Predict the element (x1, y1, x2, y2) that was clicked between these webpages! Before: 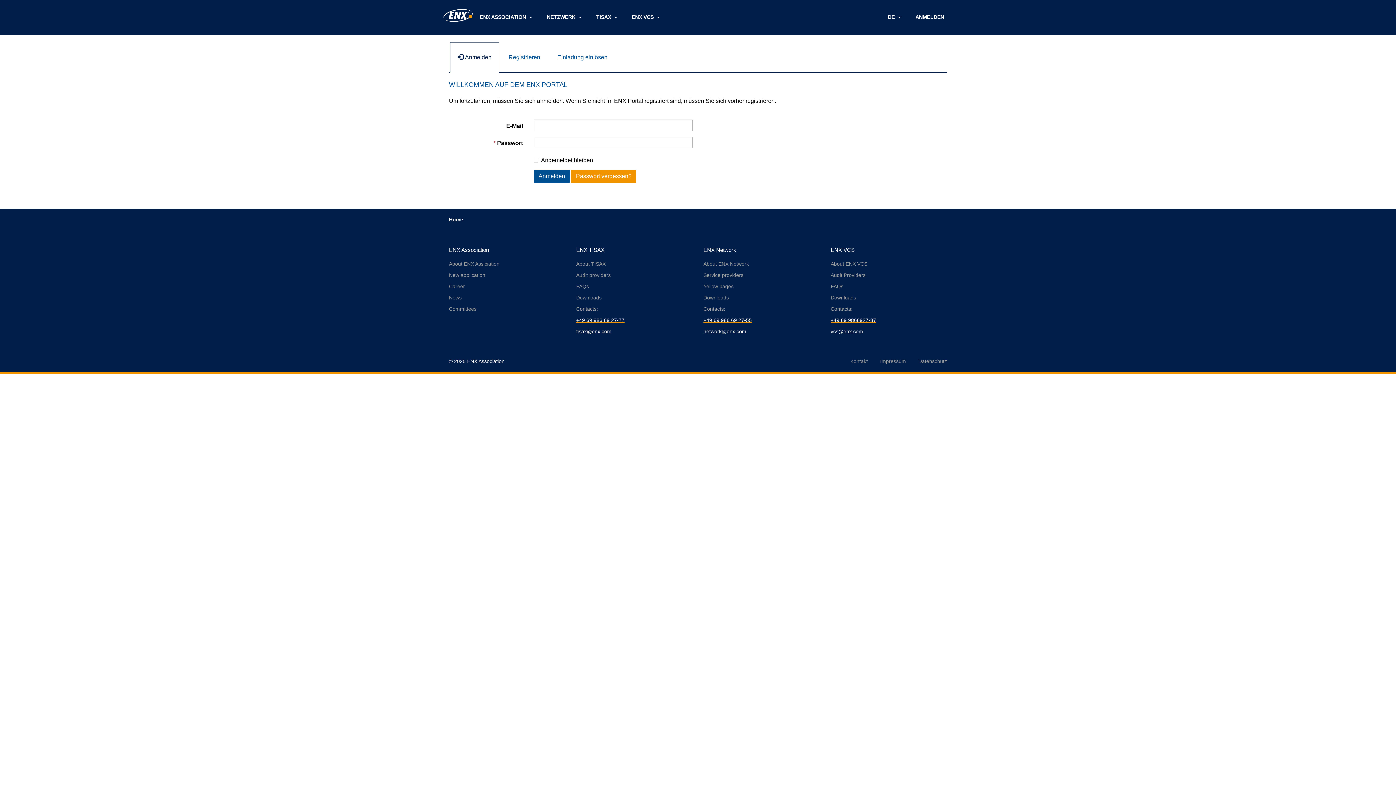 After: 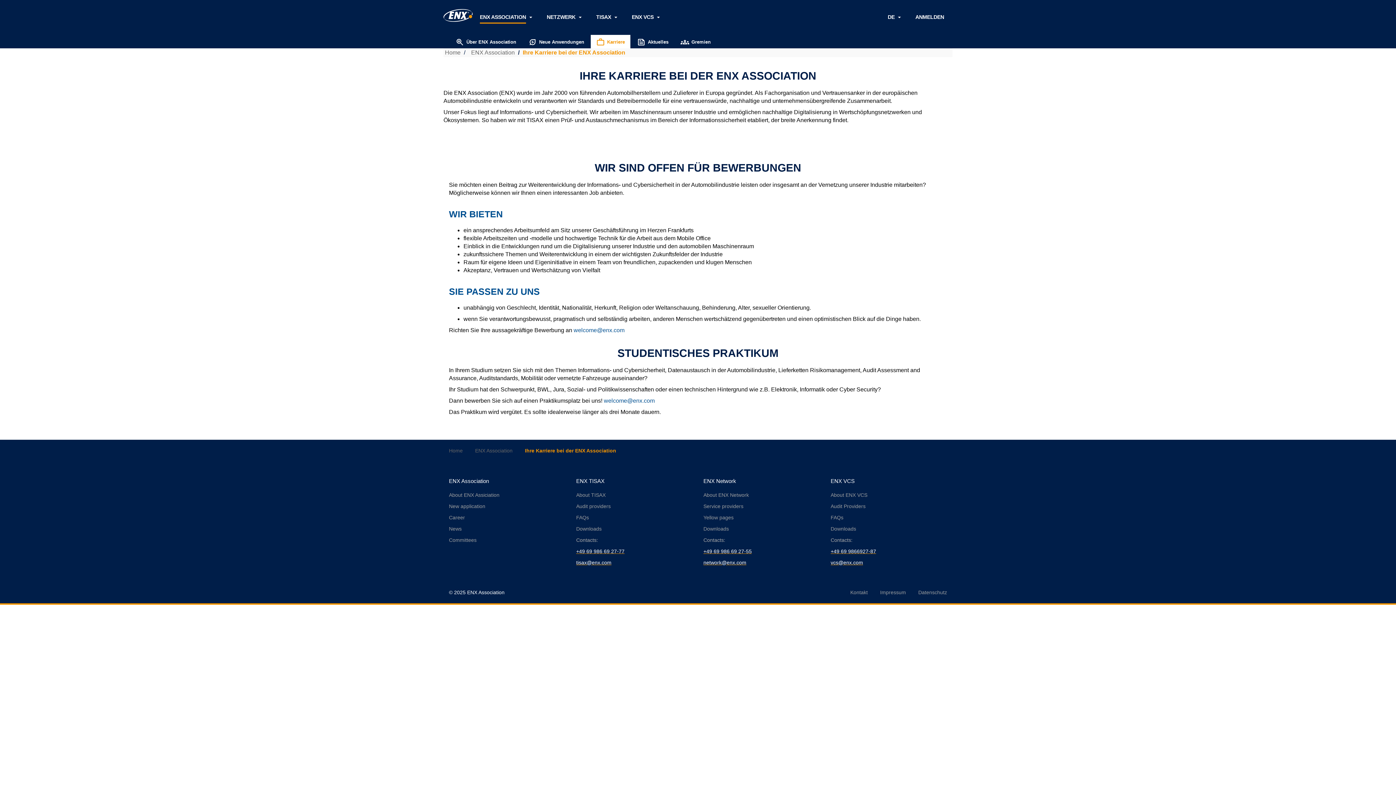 Action: bbox: (449, 283, 465, 289) label: Career